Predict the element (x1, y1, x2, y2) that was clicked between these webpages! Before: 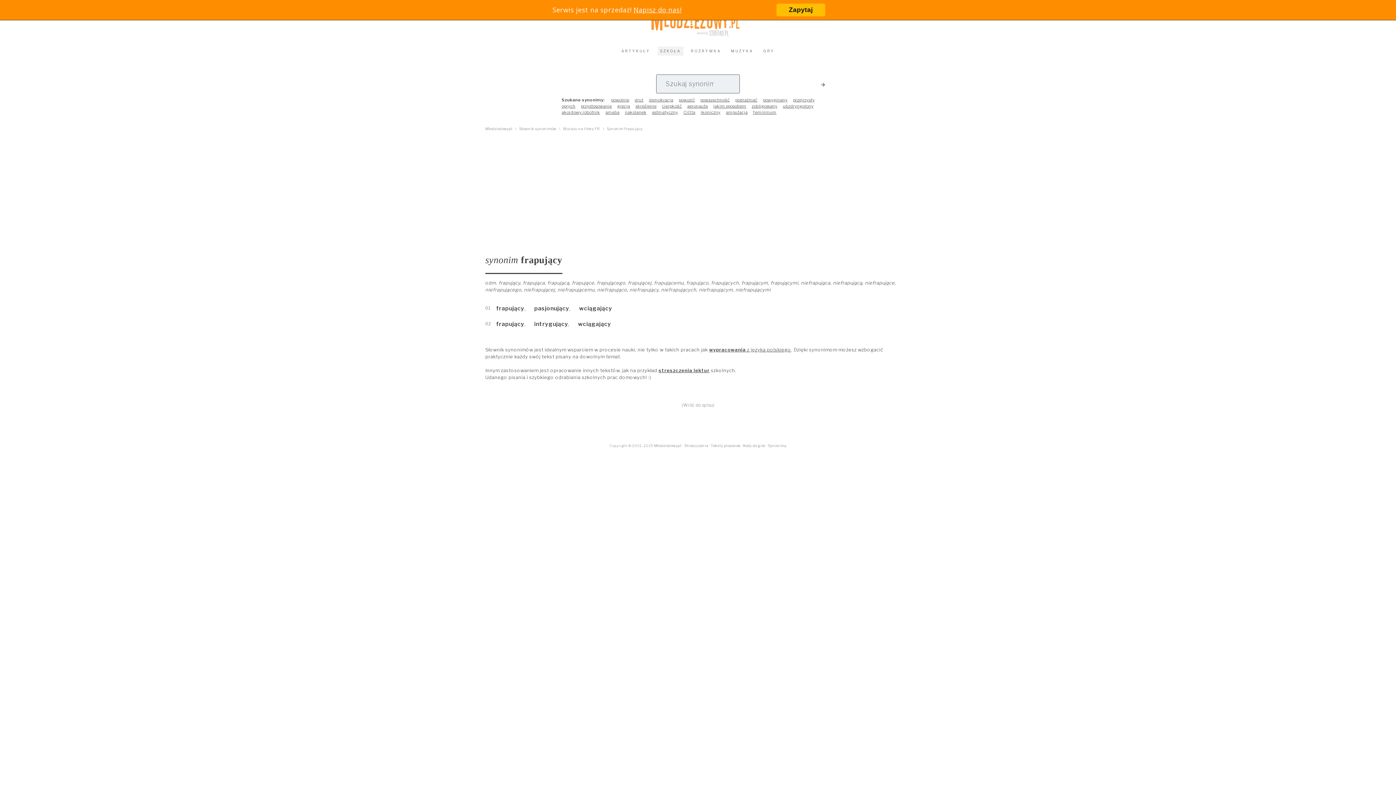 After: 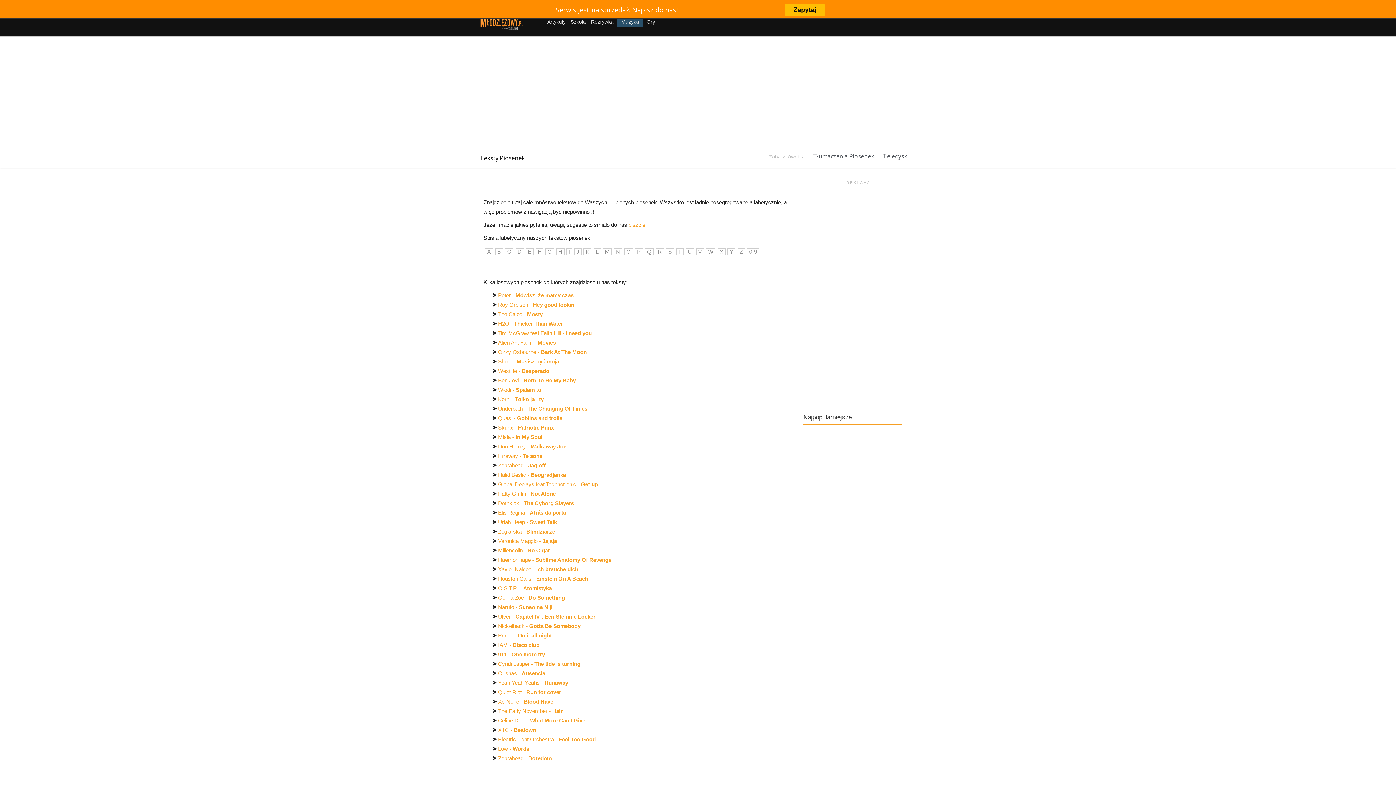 Action: label: Teksty piosenek bbox: (710, 443, 740, 448)